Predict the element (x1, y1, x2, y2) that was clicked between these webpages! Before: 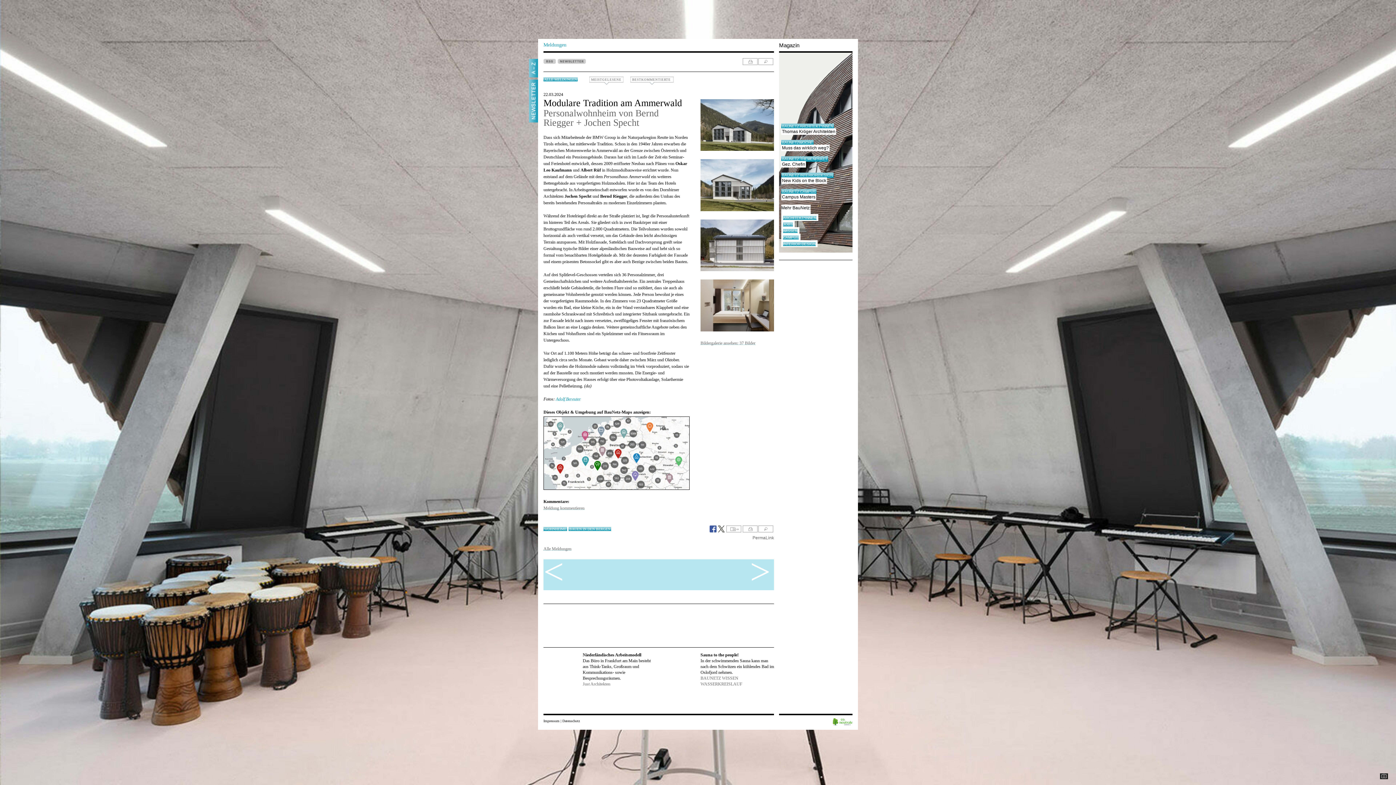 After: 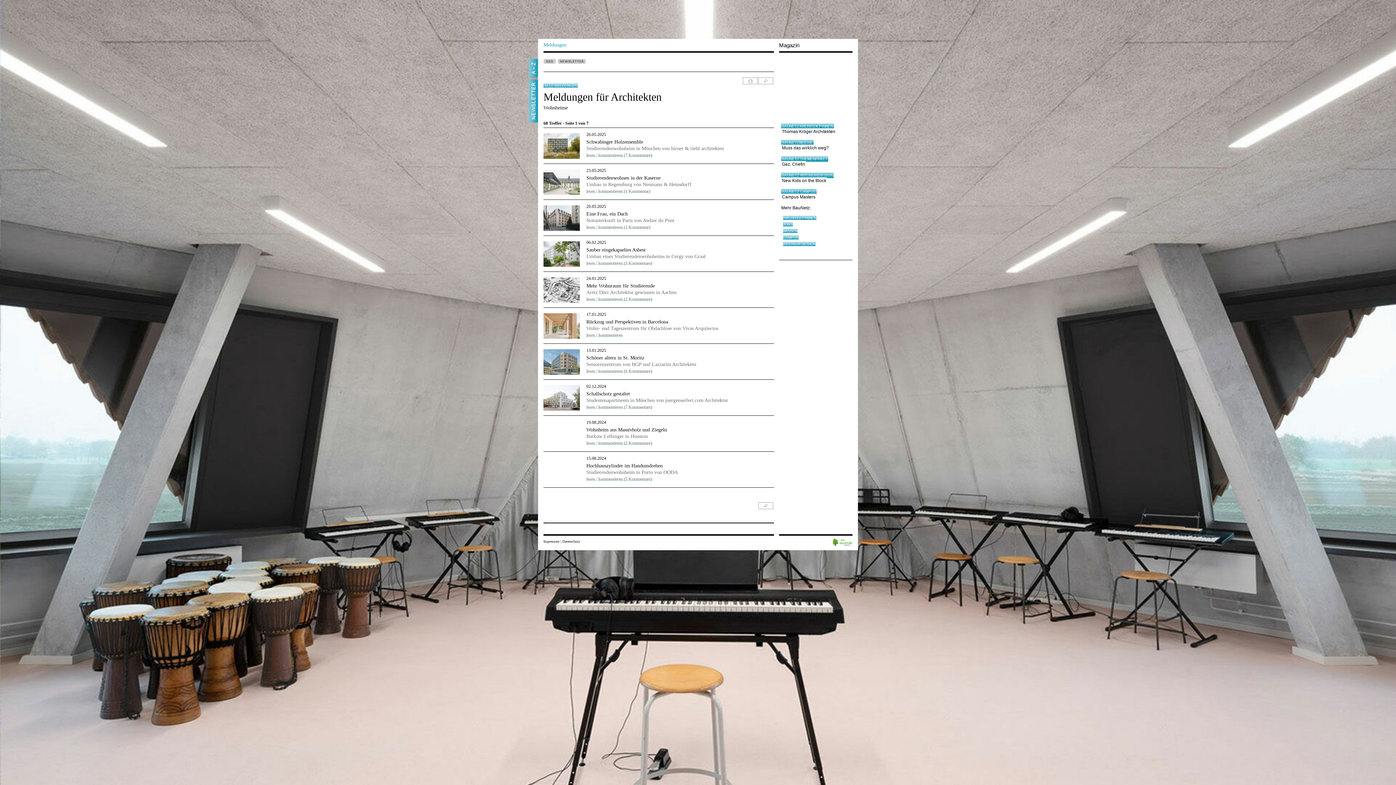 Action: label: WOHNHEIME bbox: (543, 527, 567, 531)